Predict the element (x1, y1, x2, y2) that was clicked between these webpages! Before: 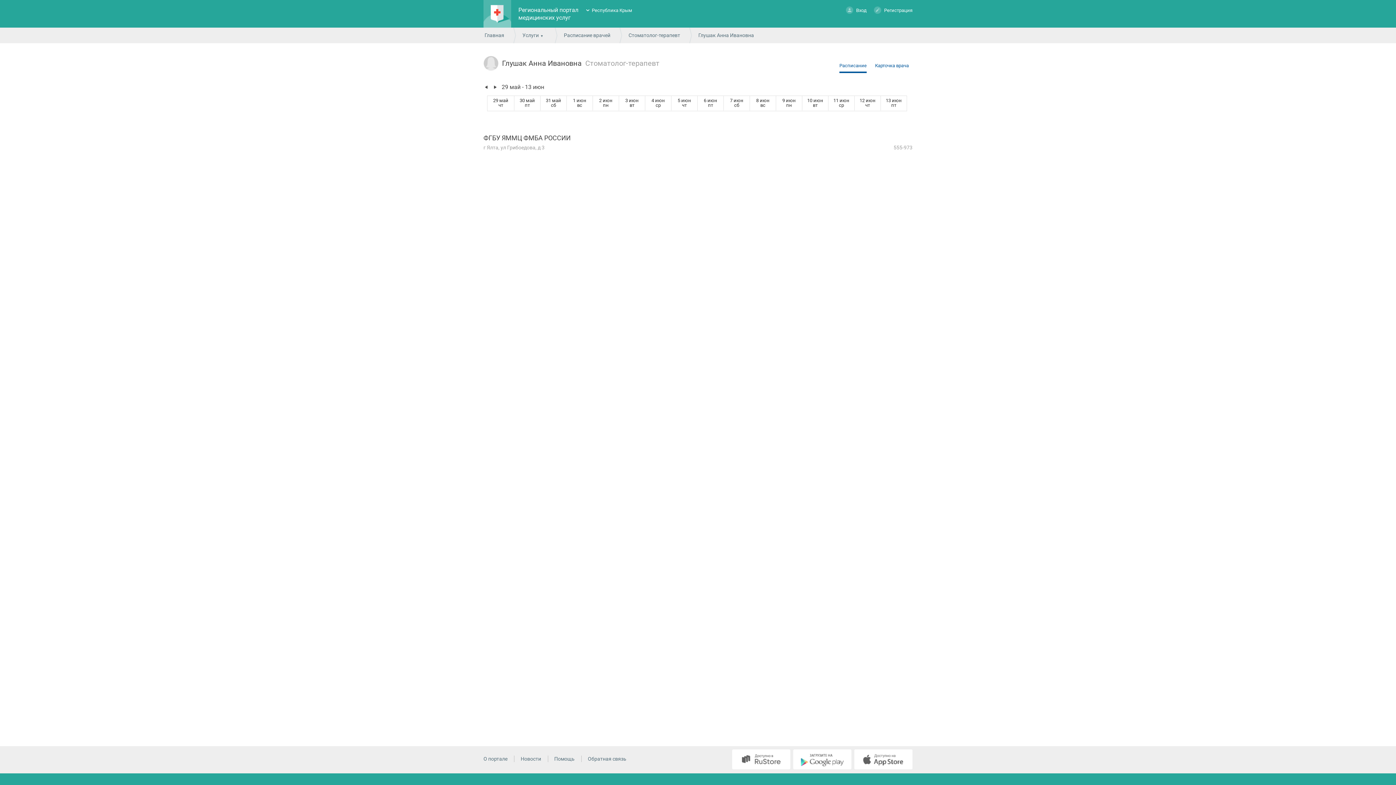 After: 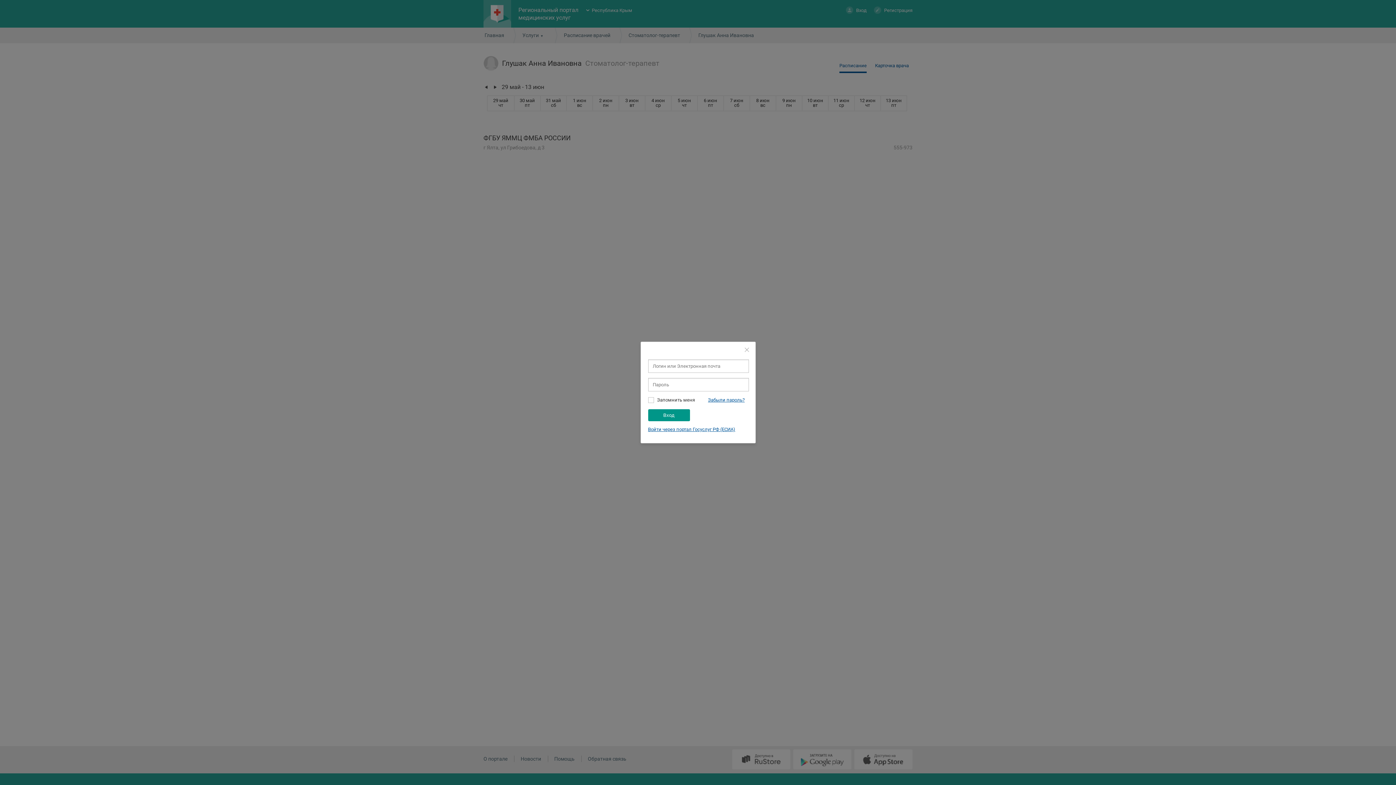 Action: label: Вход bbox: (846, 6, 866, 14)